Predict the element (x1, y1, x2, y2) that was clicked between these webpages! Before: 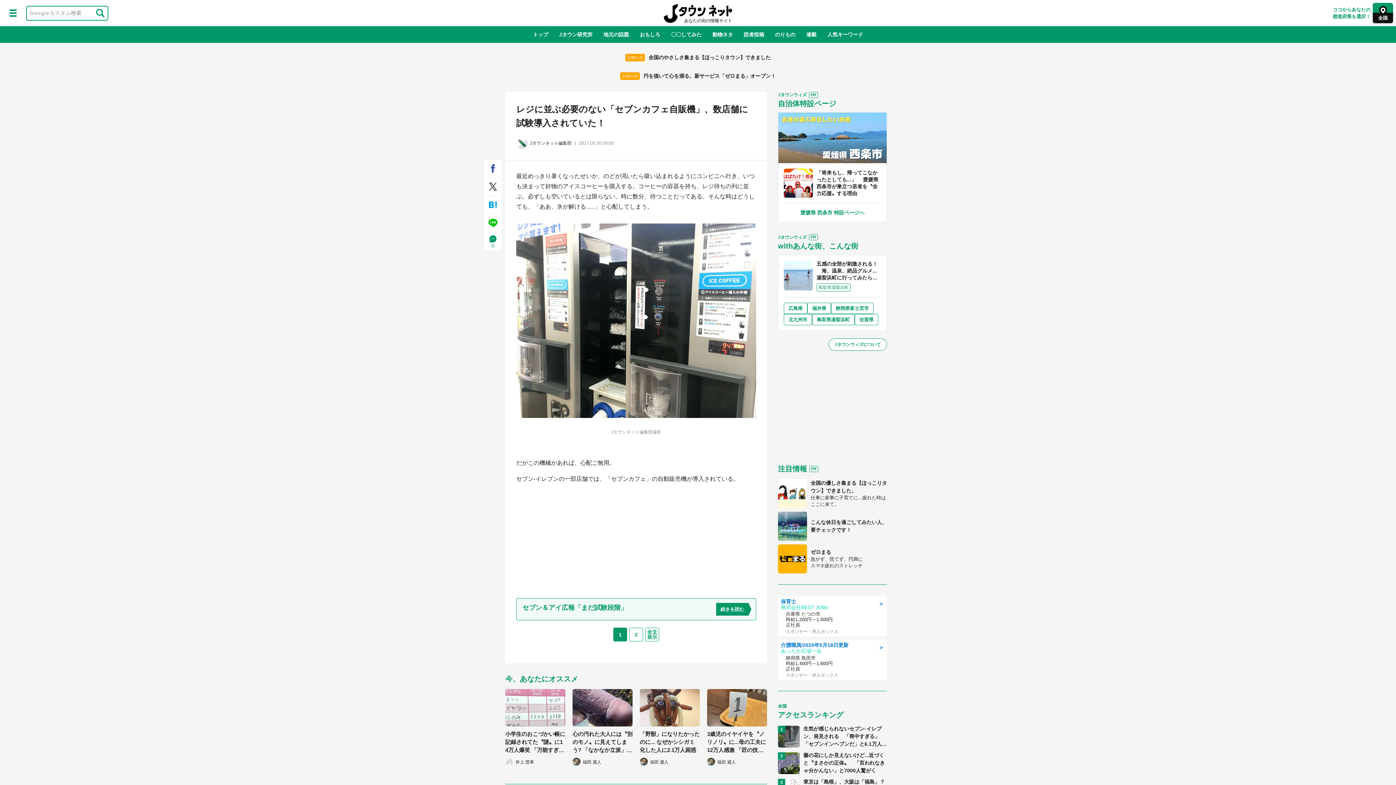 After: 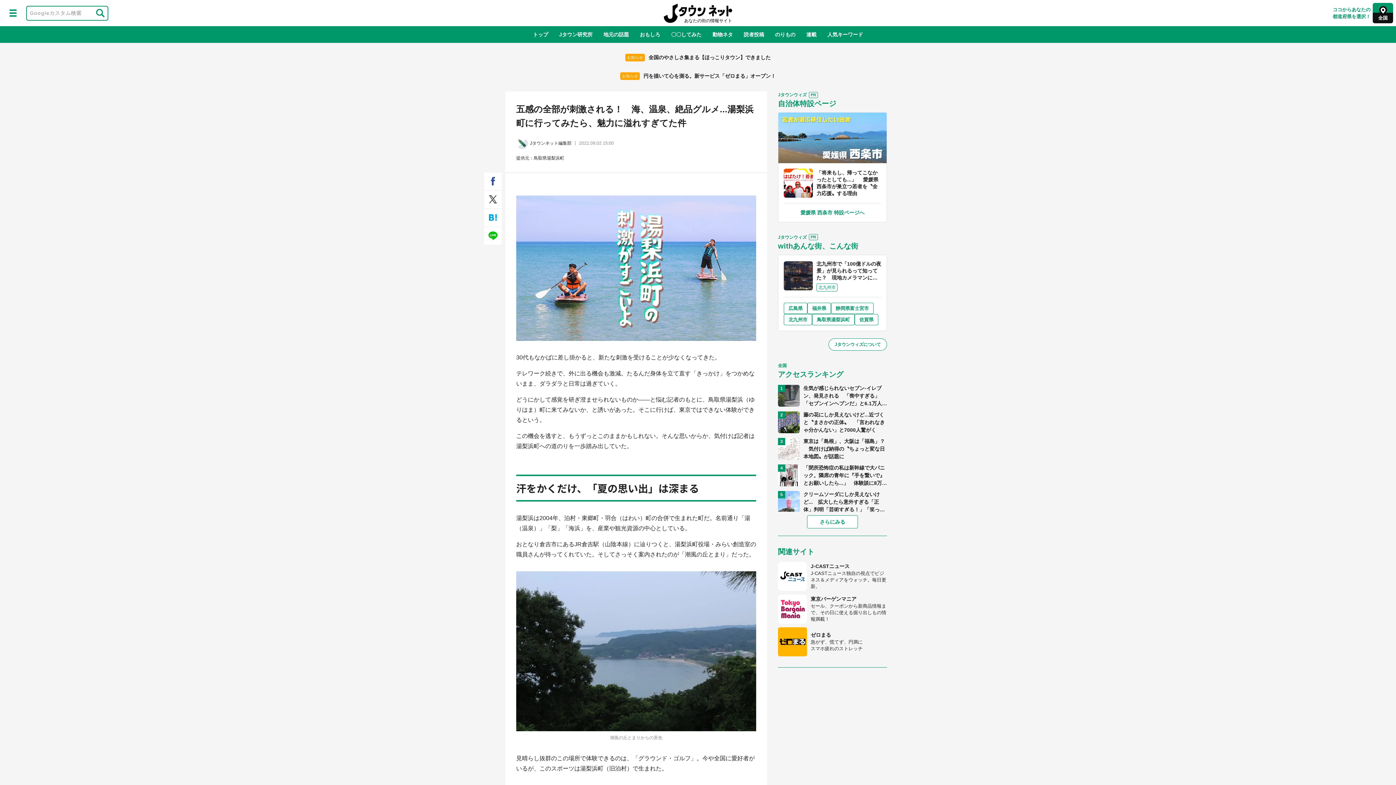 Action: bbox: (784, 261, 816, 290)